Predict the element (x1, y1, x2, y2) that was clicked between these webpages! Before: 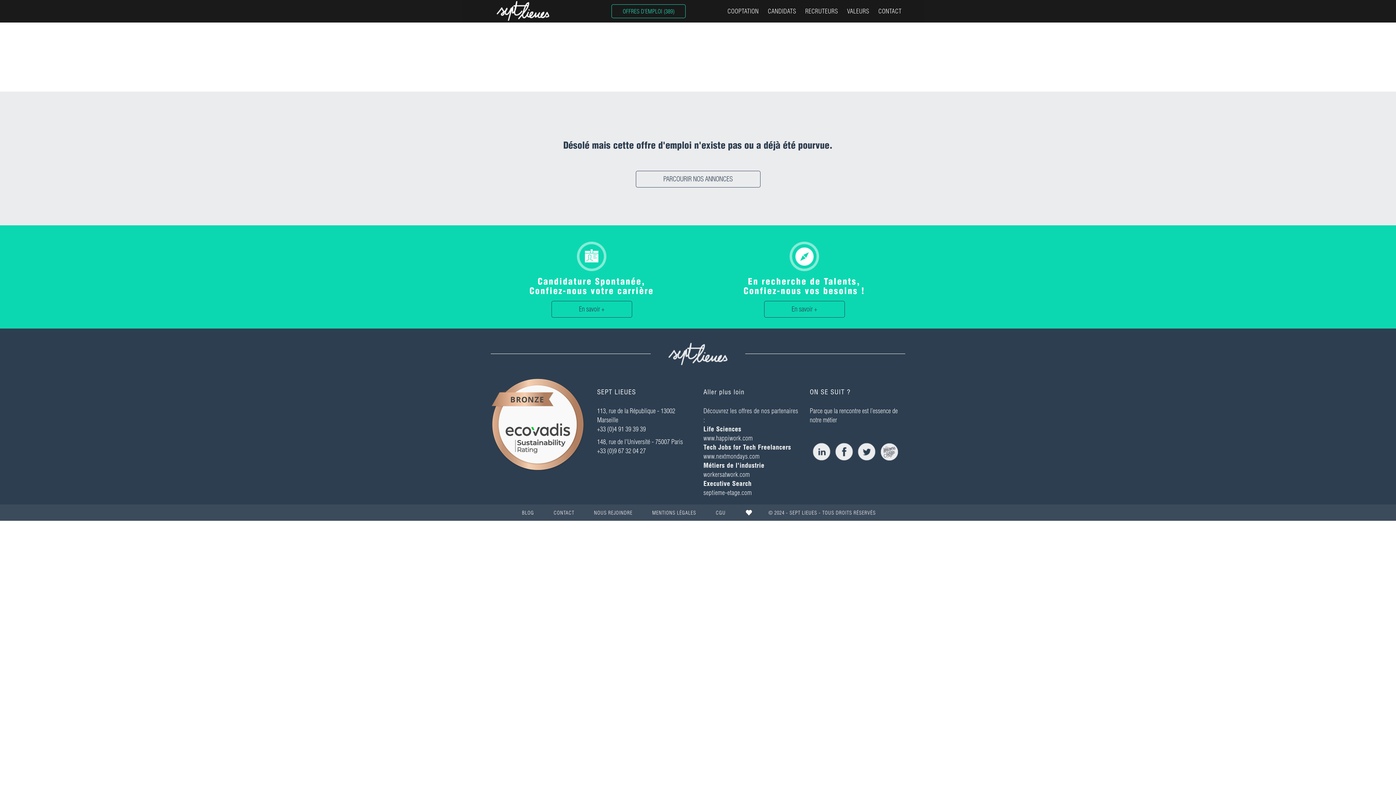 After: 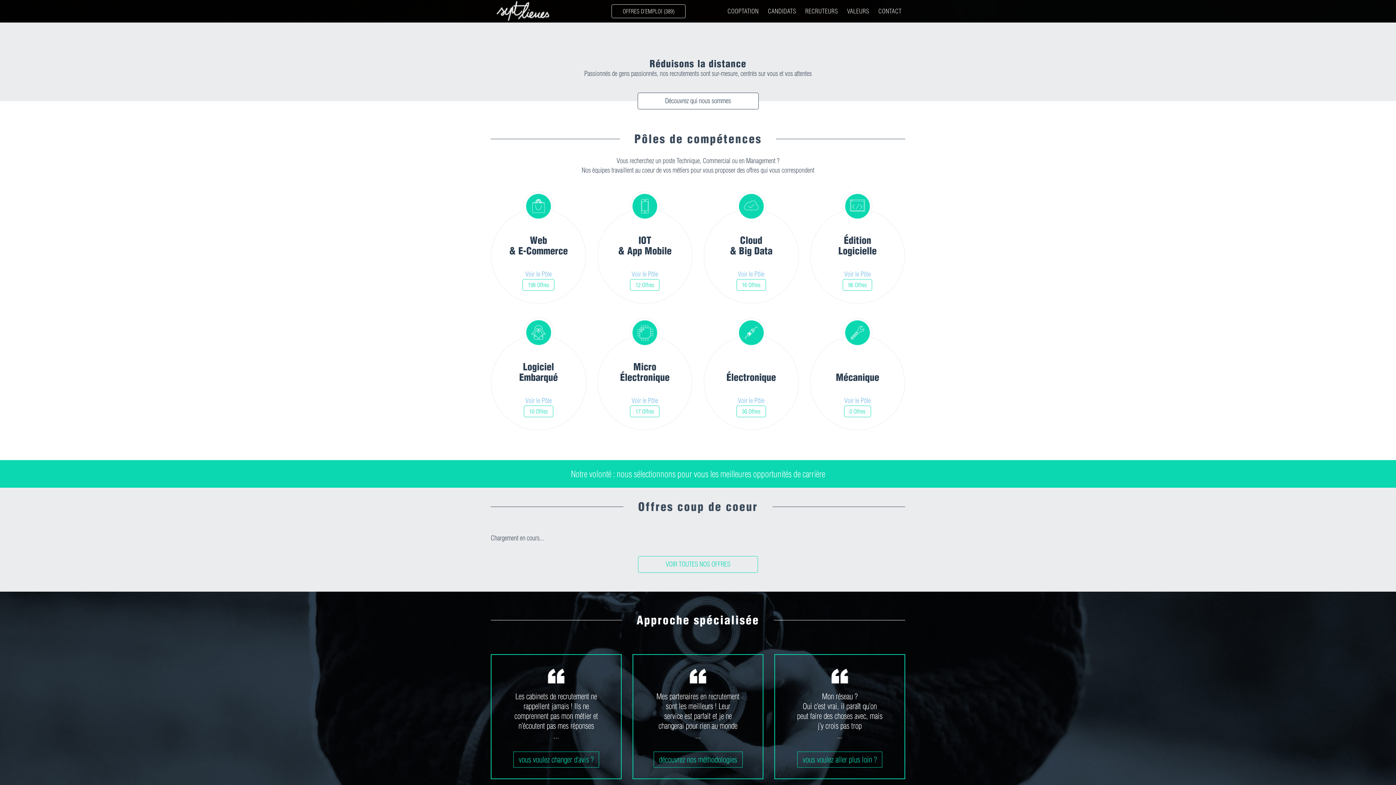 Action: bbox: (485, 0, 561, 21)